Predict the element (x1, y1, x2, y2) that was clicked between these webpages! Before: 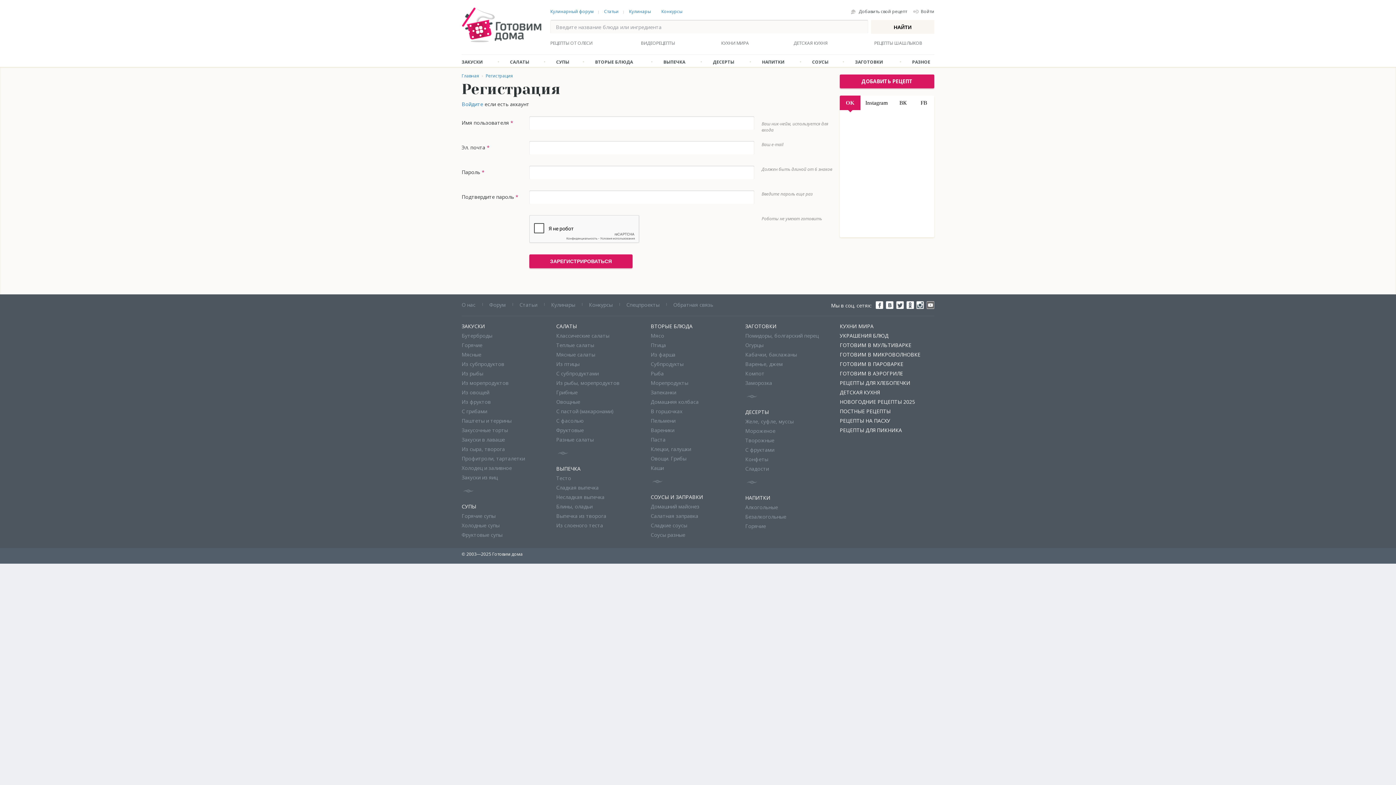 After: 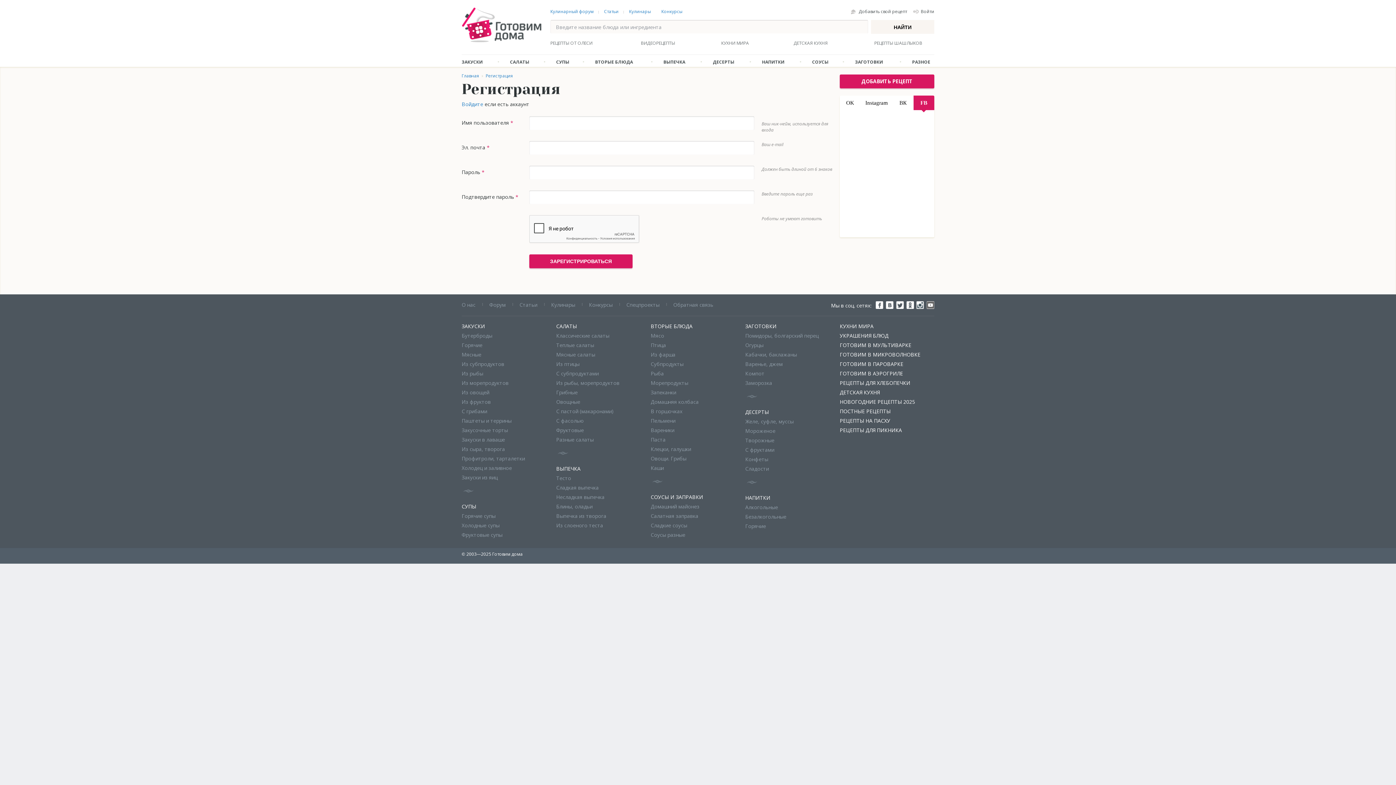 Action: label: FB bbox: (913, 95, 934, 110)